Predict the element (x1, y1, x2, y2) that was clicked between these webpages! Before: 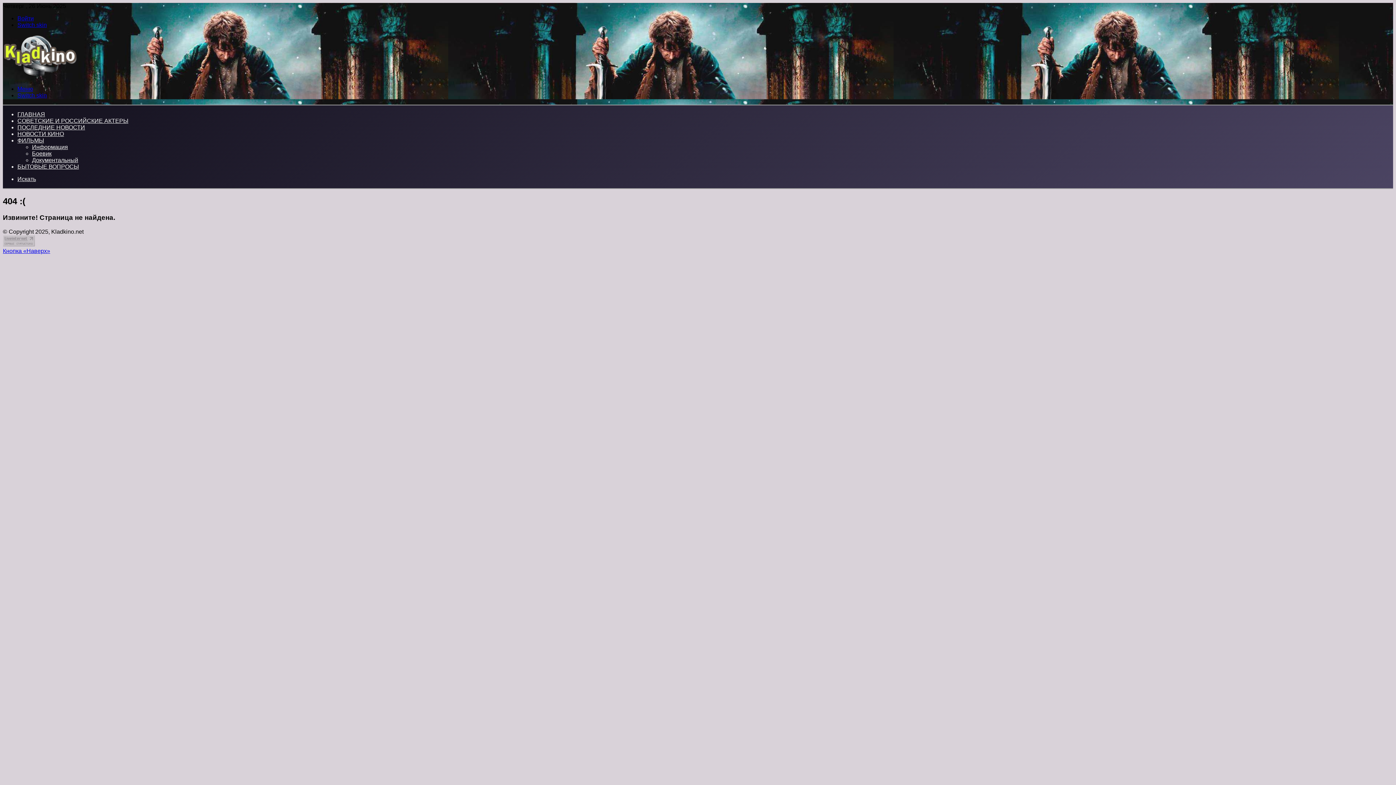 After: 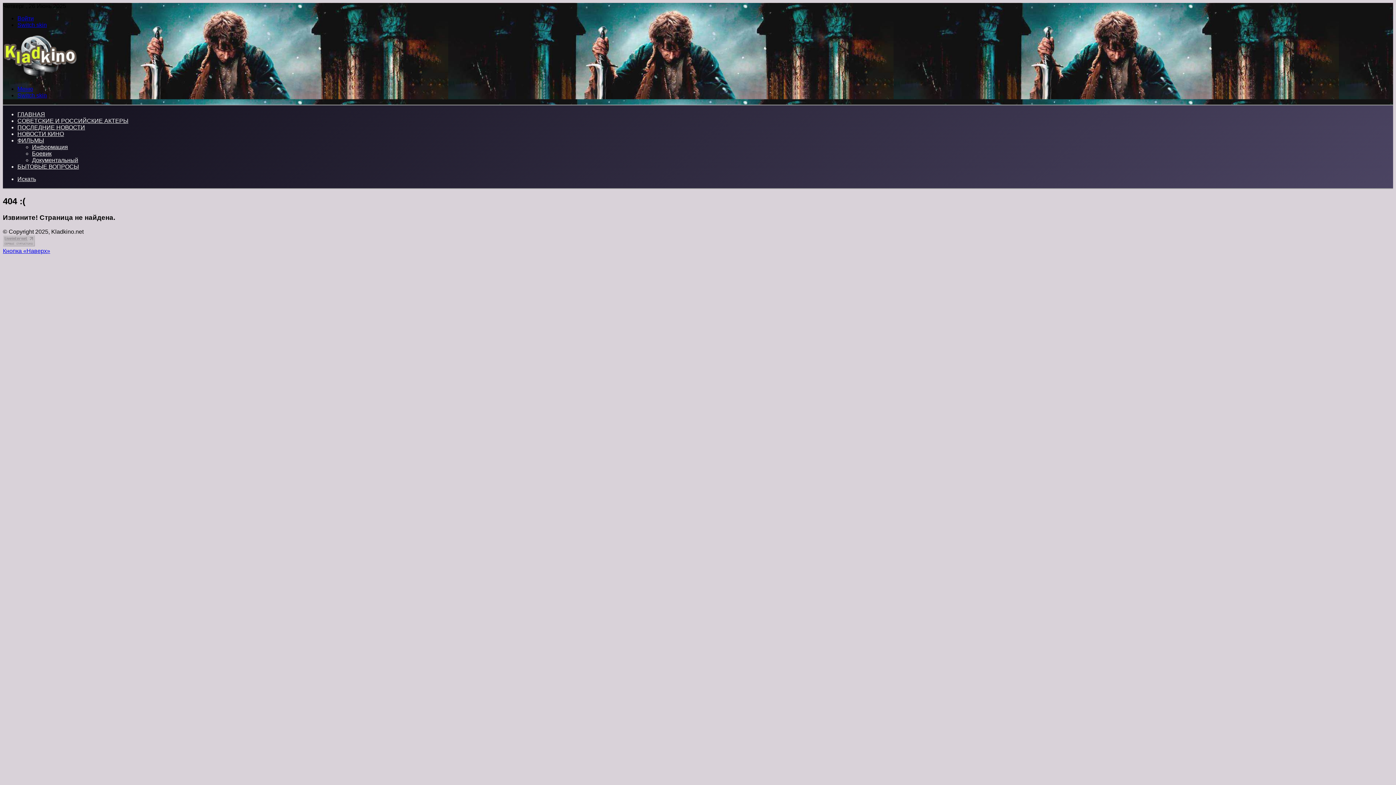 Action: bbox: (17, 92, 46, 98) label: Switch skin